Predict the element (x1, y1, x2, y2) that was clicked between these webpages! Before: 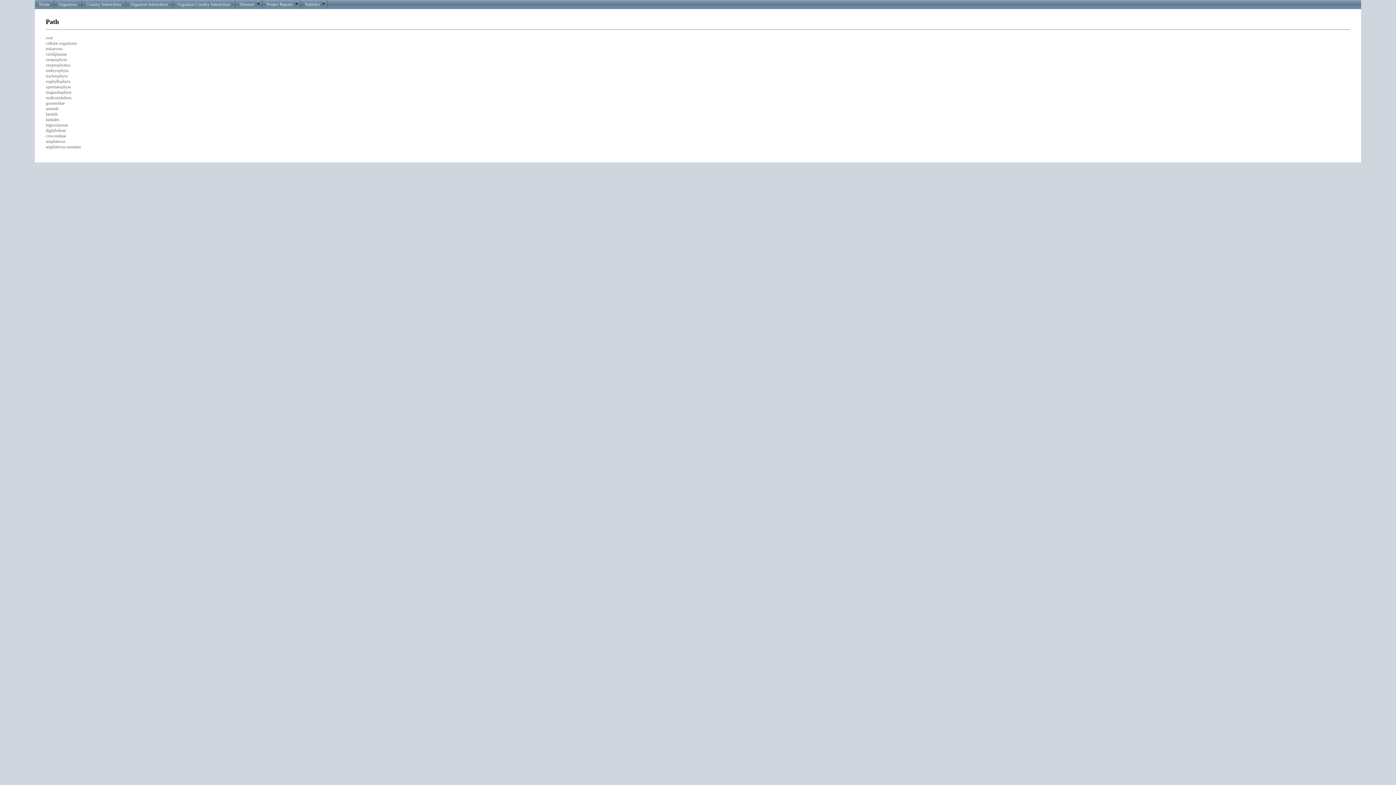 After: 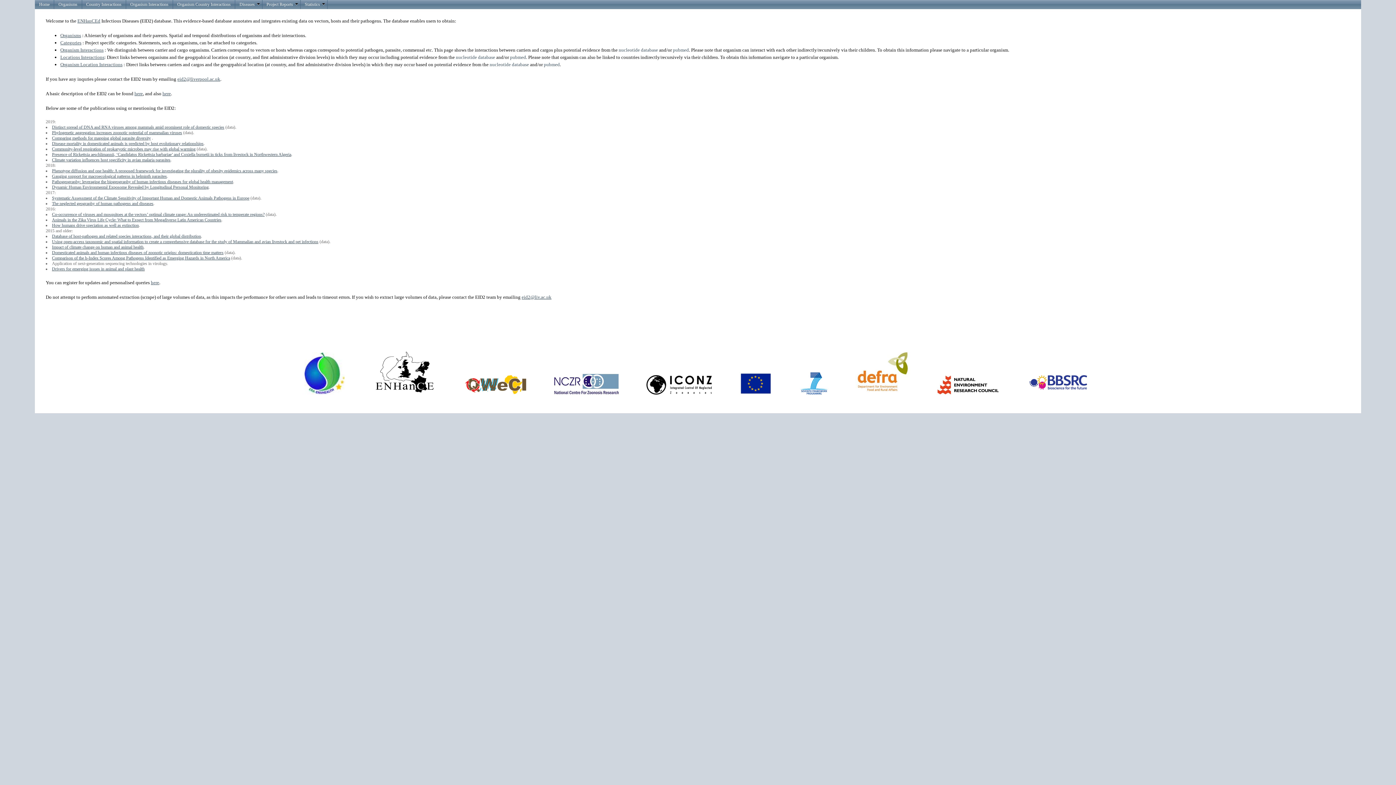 Action: bbox: (34, 0, 53, 9) label: Home